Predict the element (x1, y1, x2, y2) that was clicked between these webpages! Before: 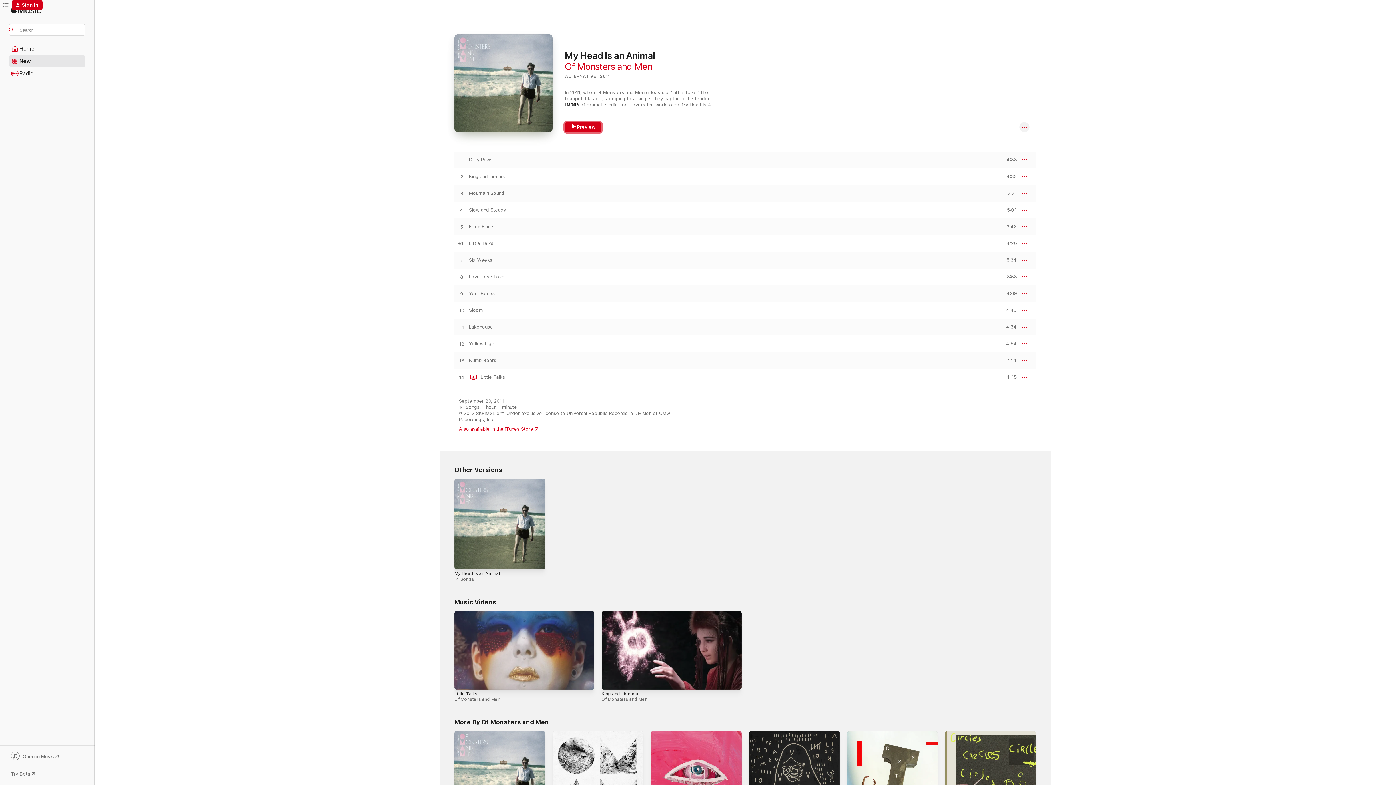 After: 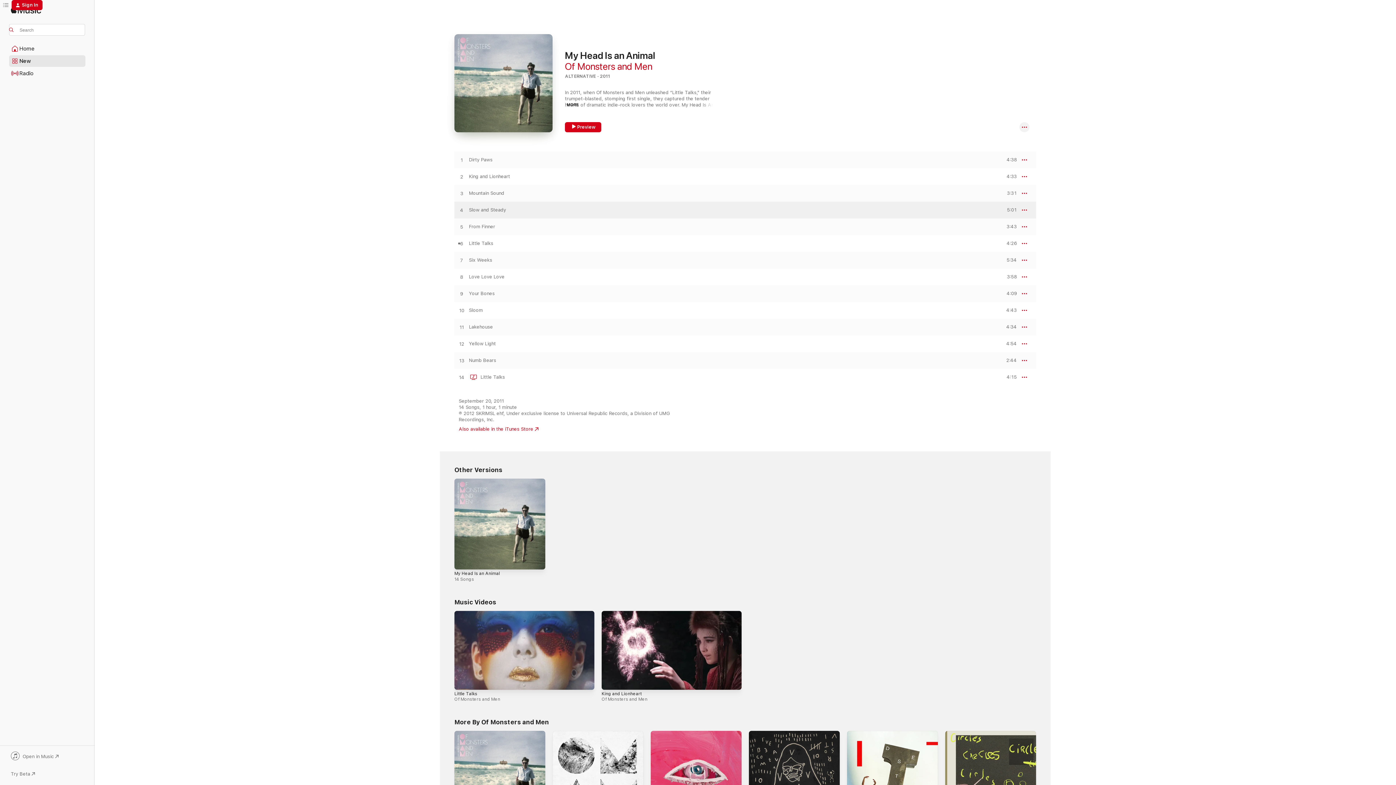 Action: bbox: (1000, 207, 1017, 212) label: PREVIEW